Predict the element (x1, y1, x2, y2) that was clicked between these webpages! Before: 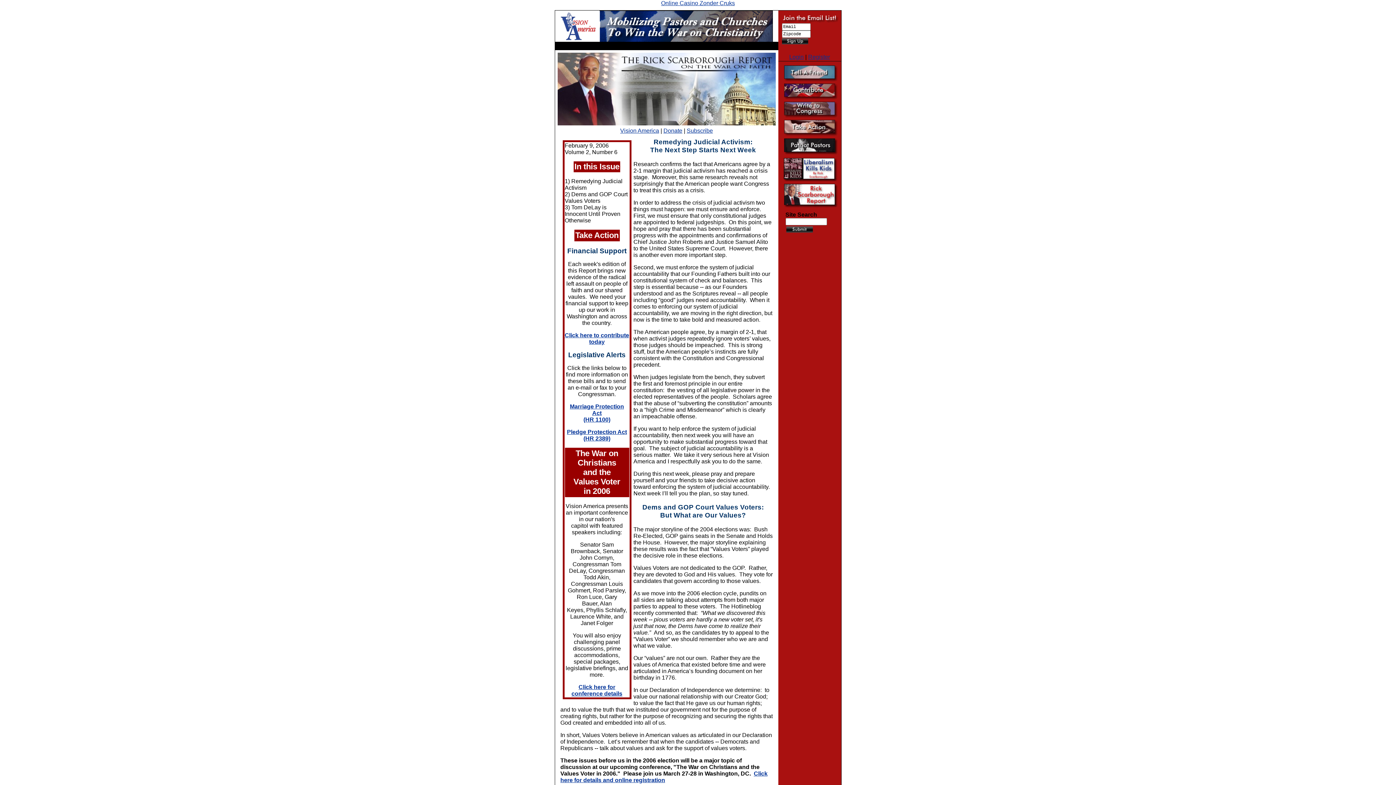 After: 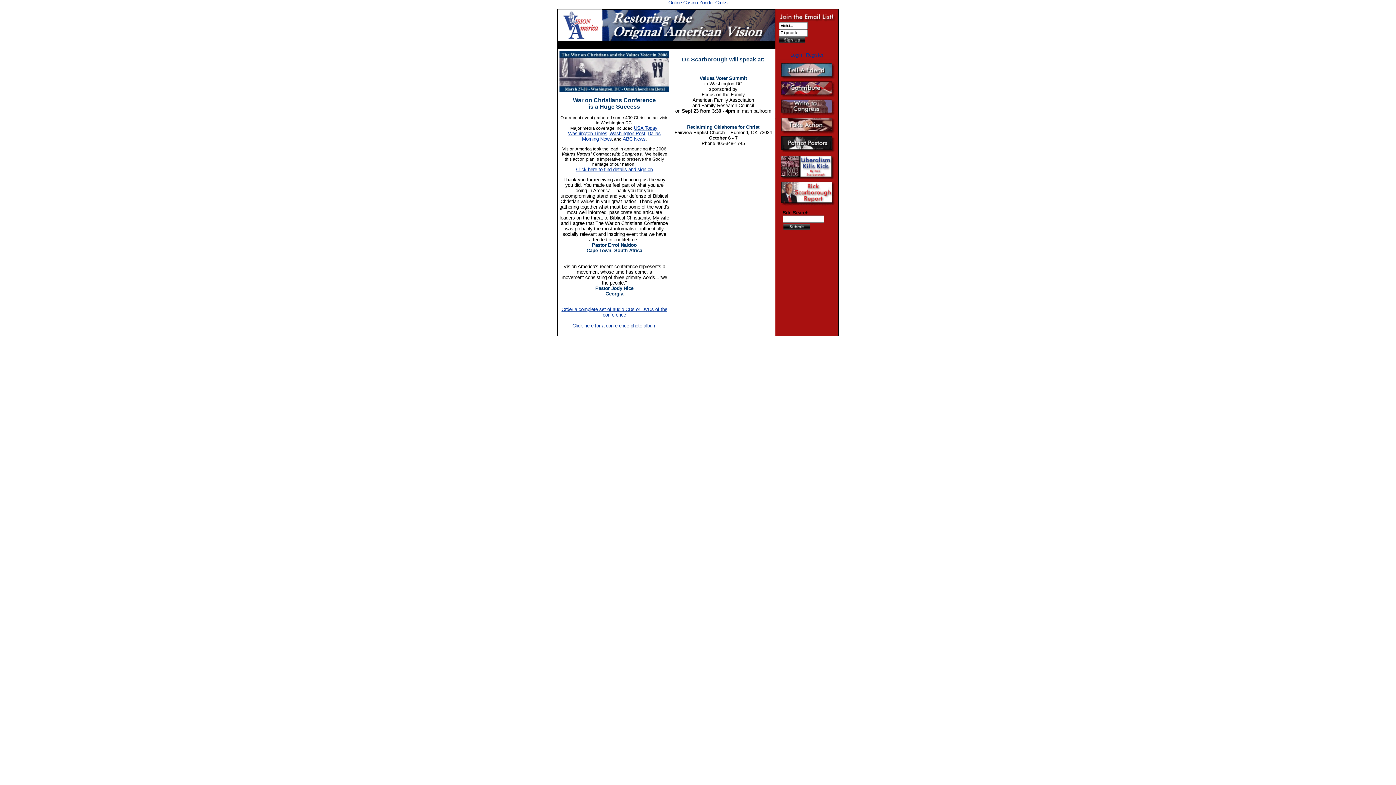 Action: bbox: (560, 770, 767, 783) label: Click here for details and online registration